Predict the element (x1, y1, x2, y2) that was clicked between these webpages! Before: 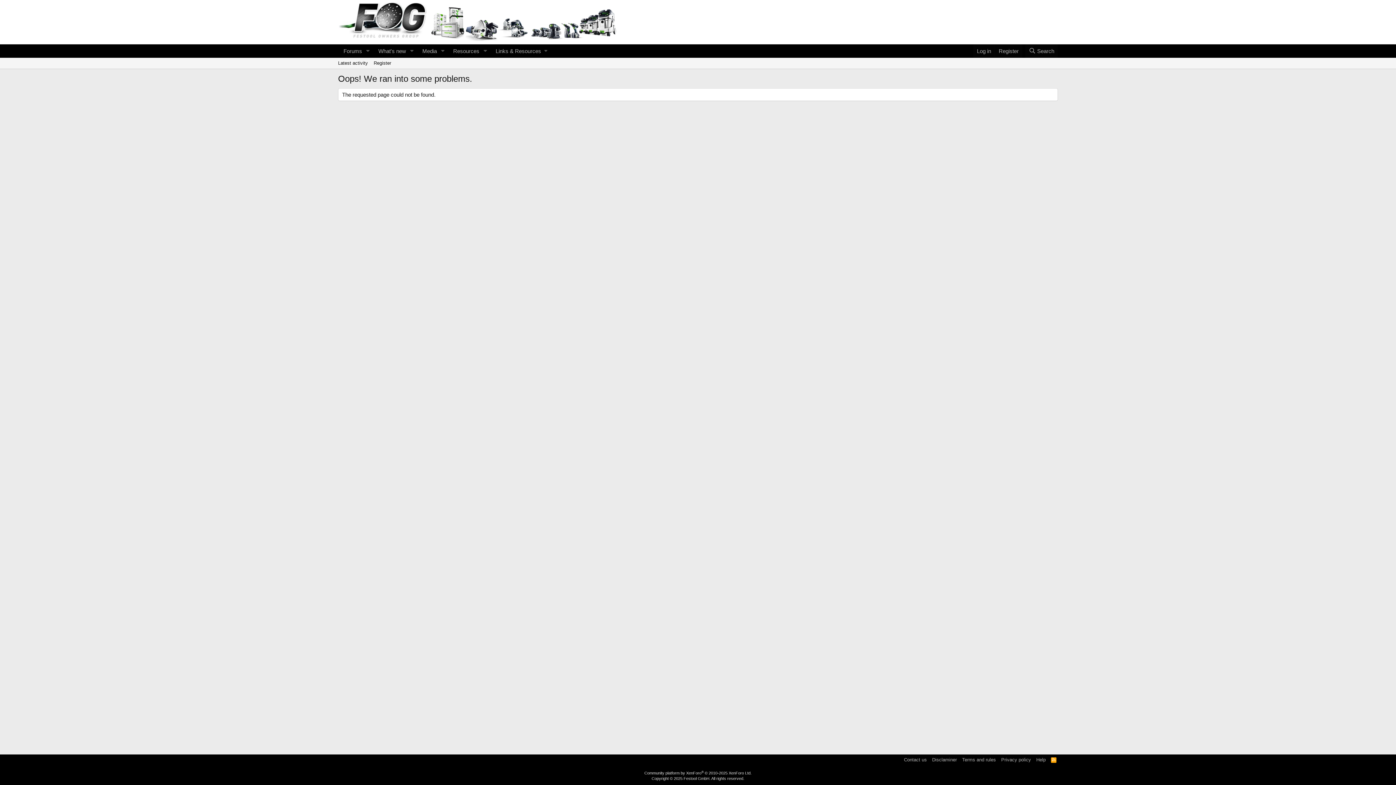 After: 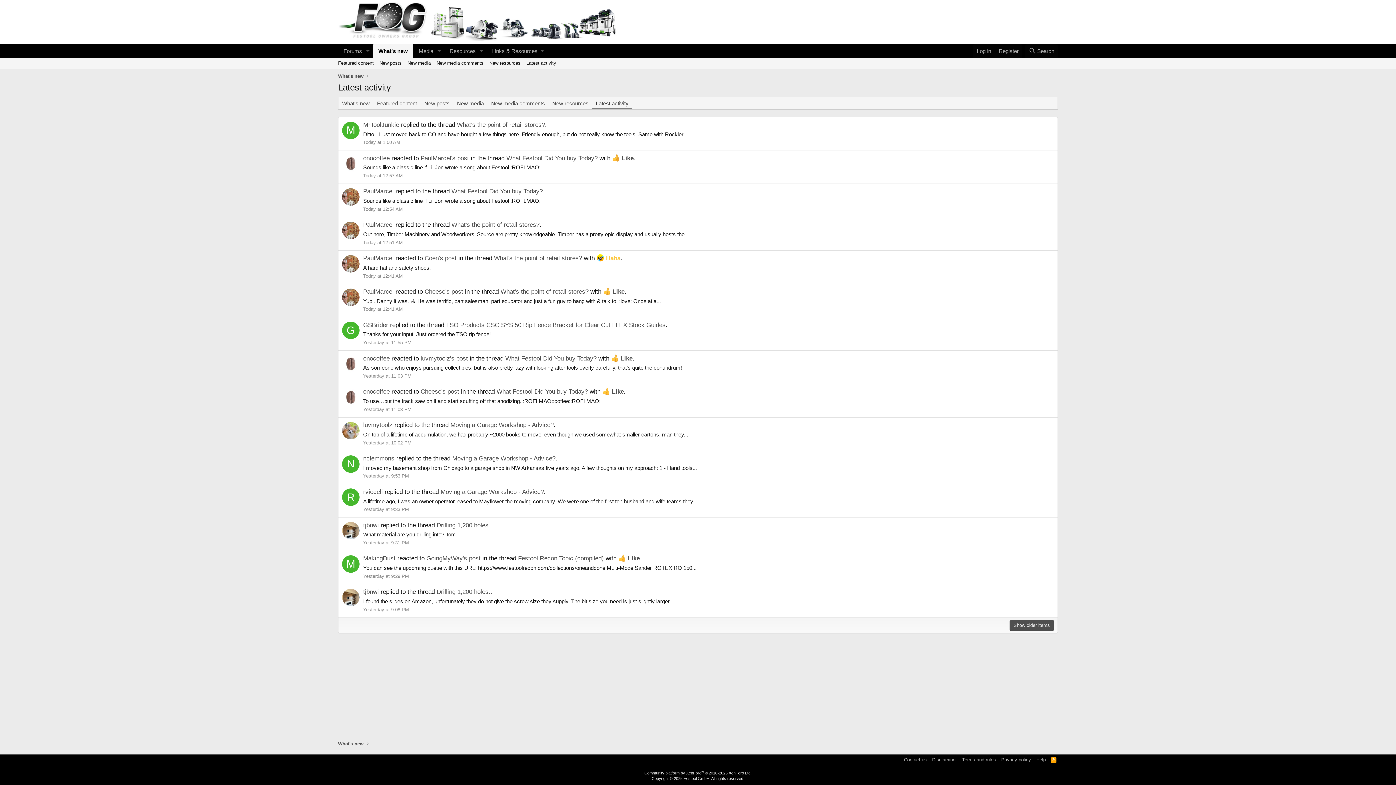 Action: label: Latest activity bbox: (335, 57, 370, 68)